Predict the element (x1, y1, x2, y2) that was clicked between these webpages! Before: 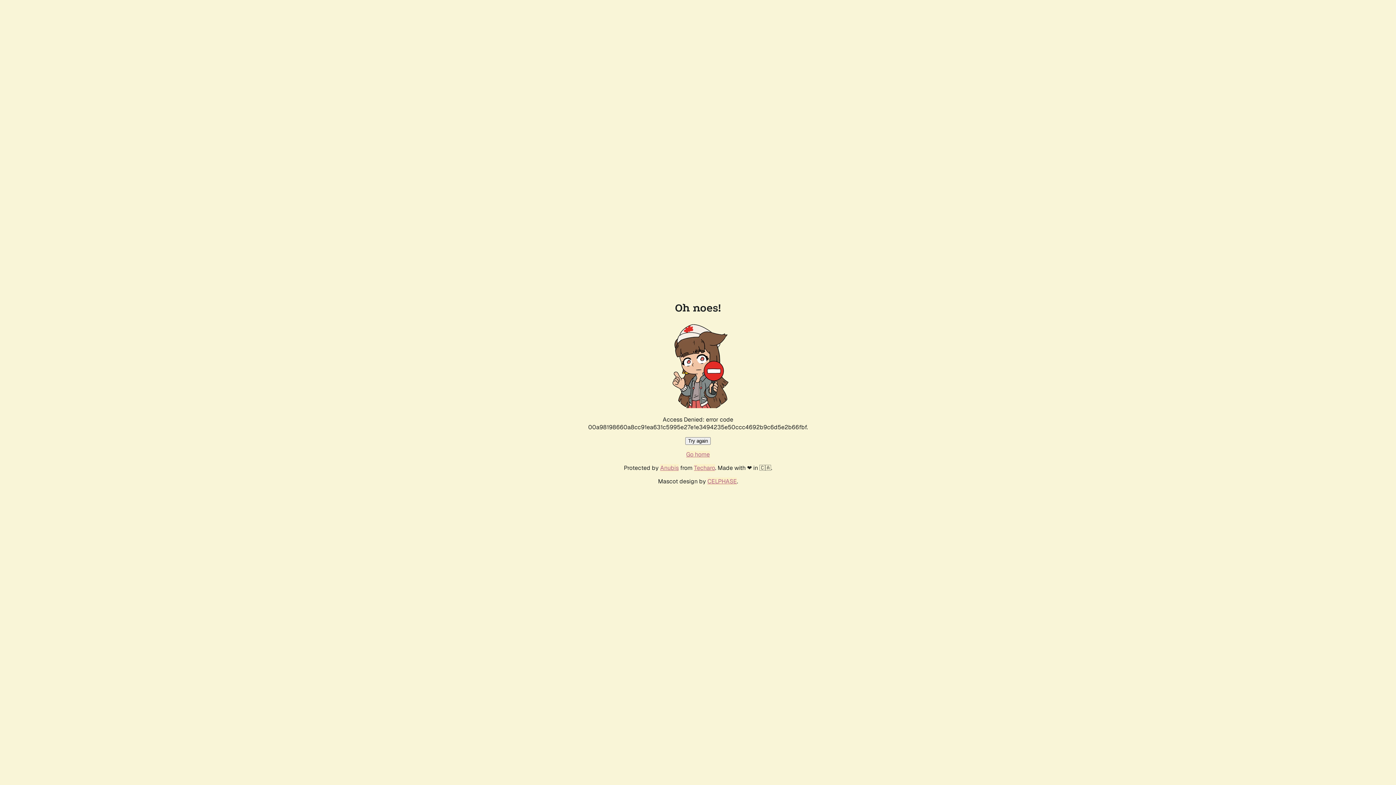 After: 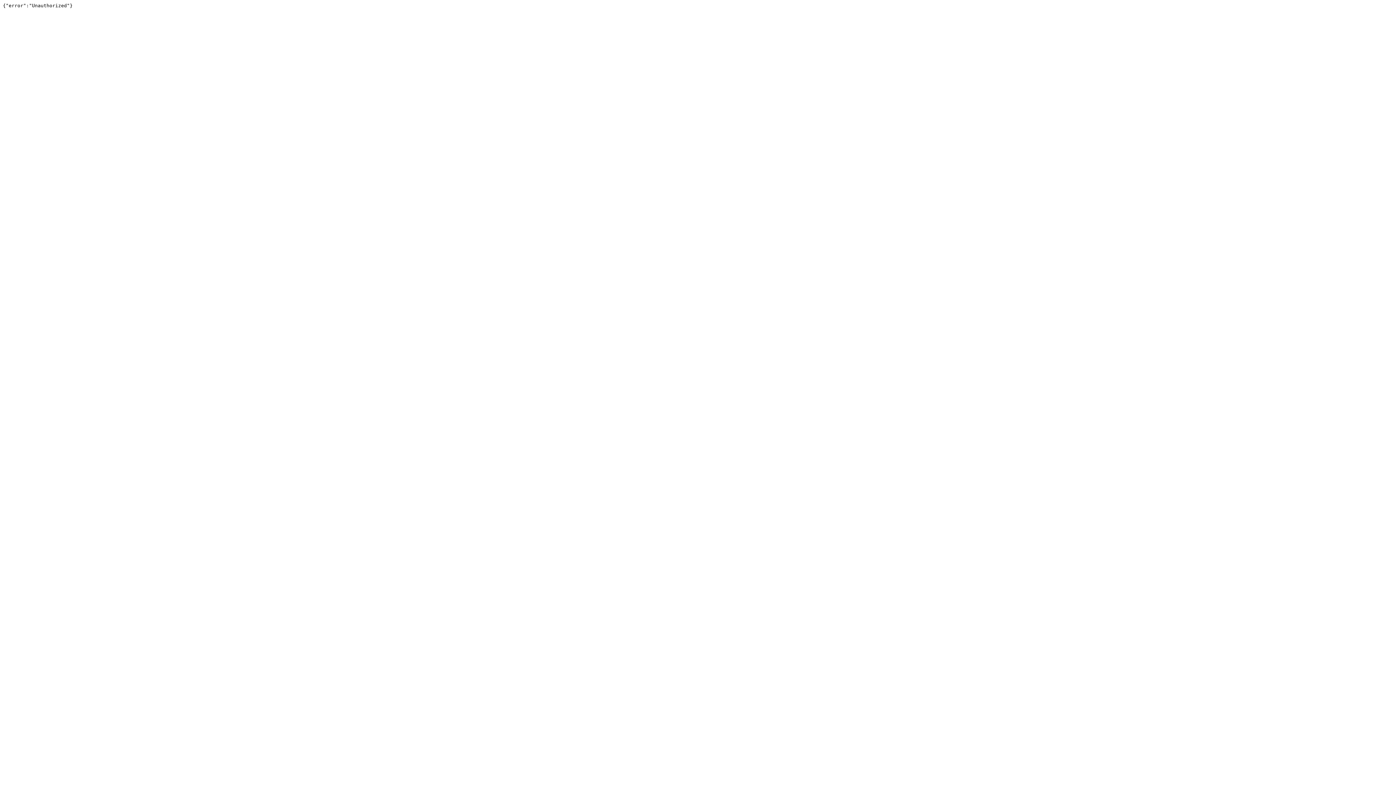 Action: label: Techaro bbox: (694, 464, 715, 472)